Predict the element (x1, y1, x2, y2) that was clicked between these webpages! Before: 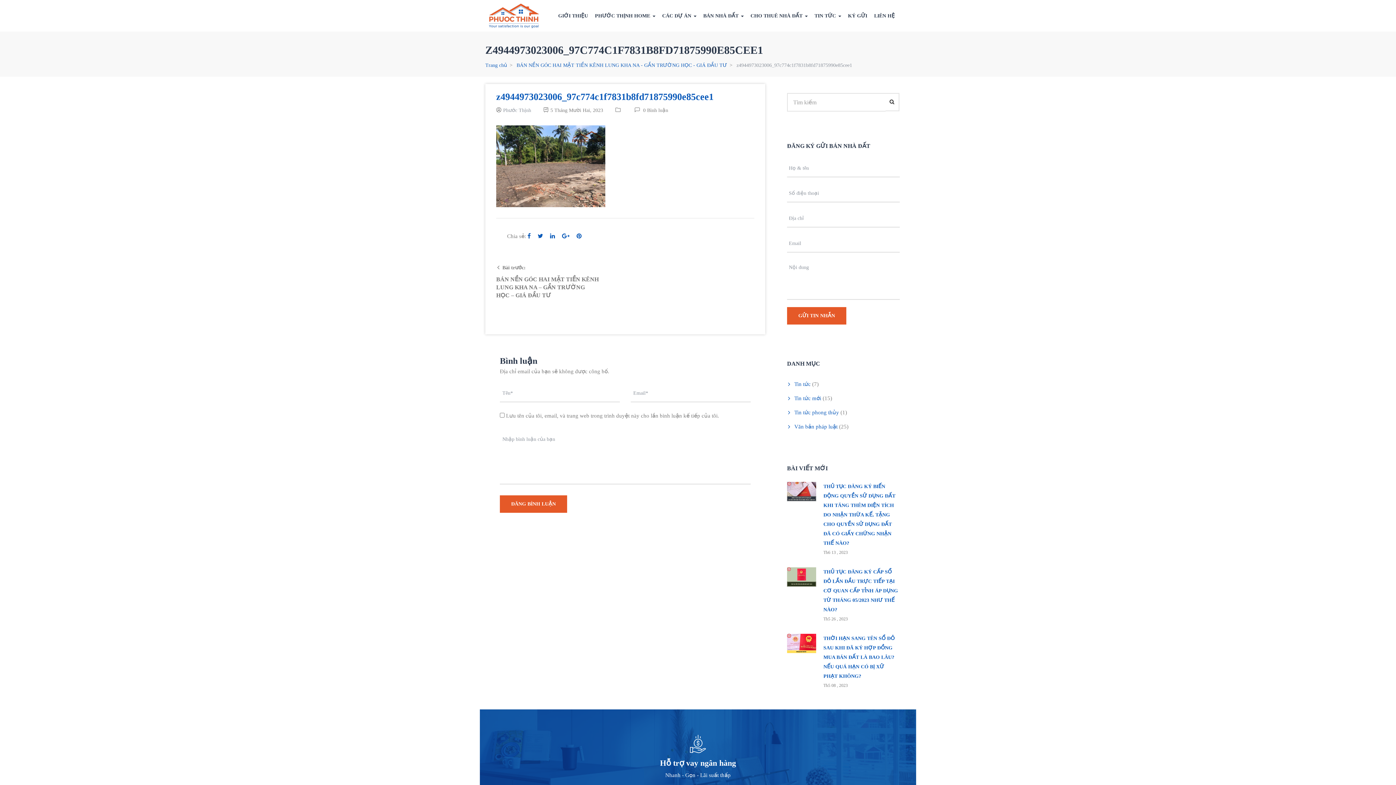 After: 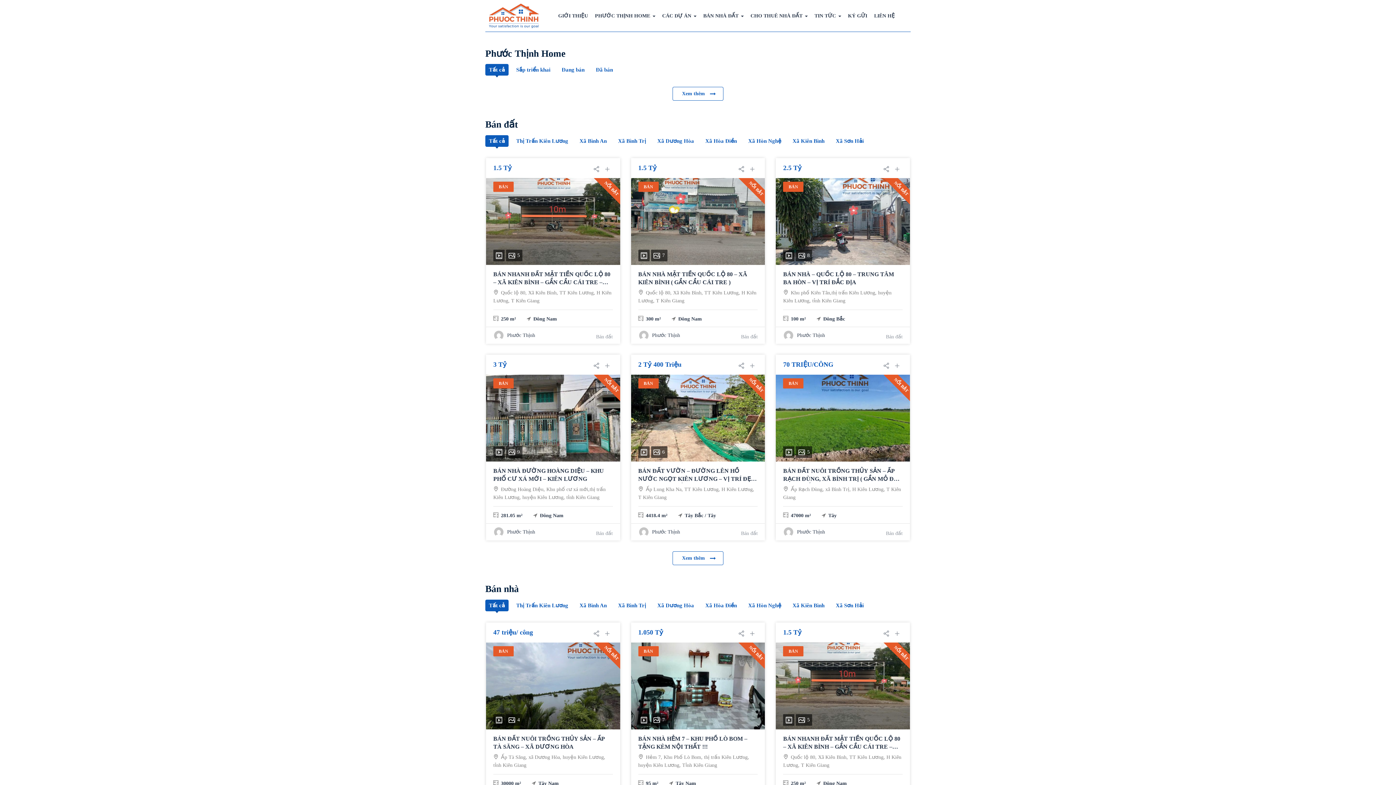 Action: bbox: (485, 62, 507, 68) label: Trang chủ